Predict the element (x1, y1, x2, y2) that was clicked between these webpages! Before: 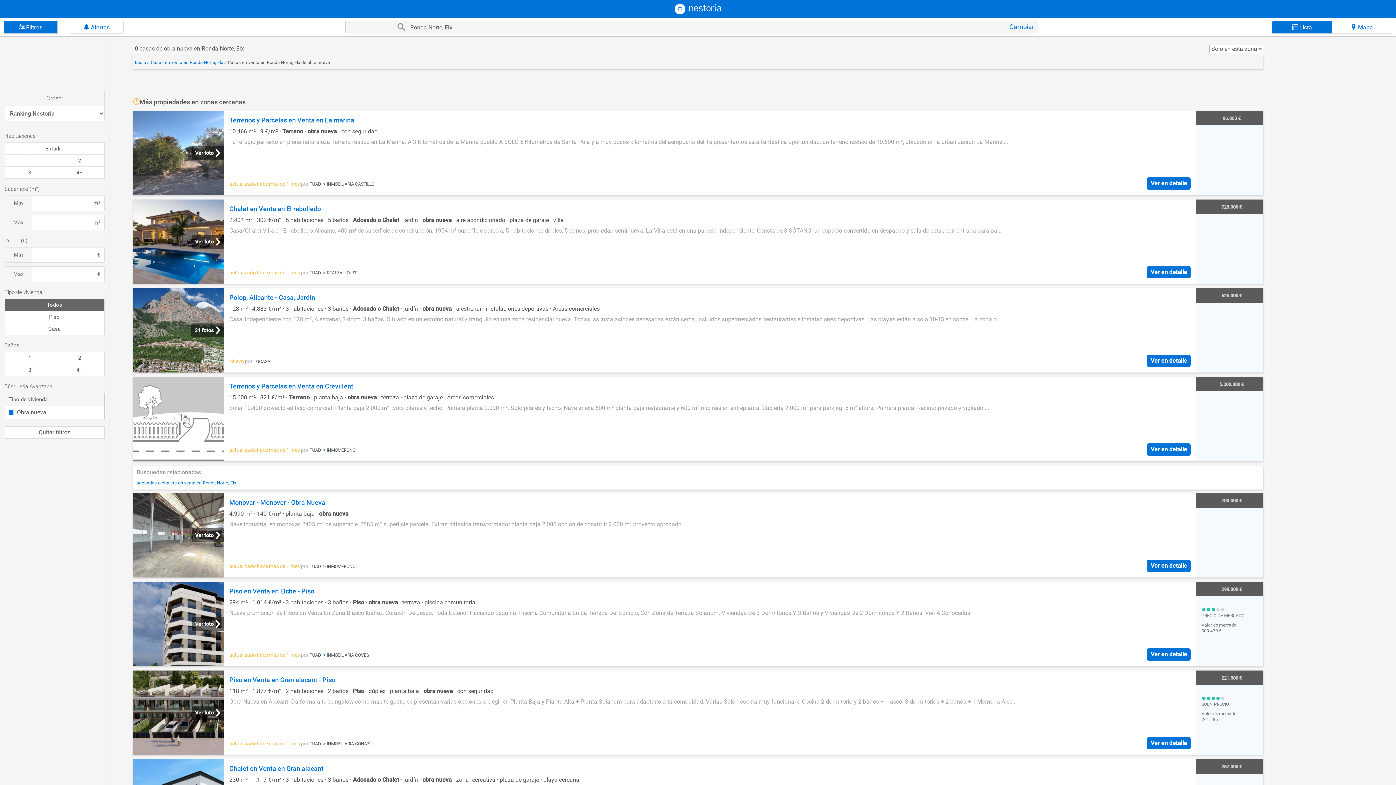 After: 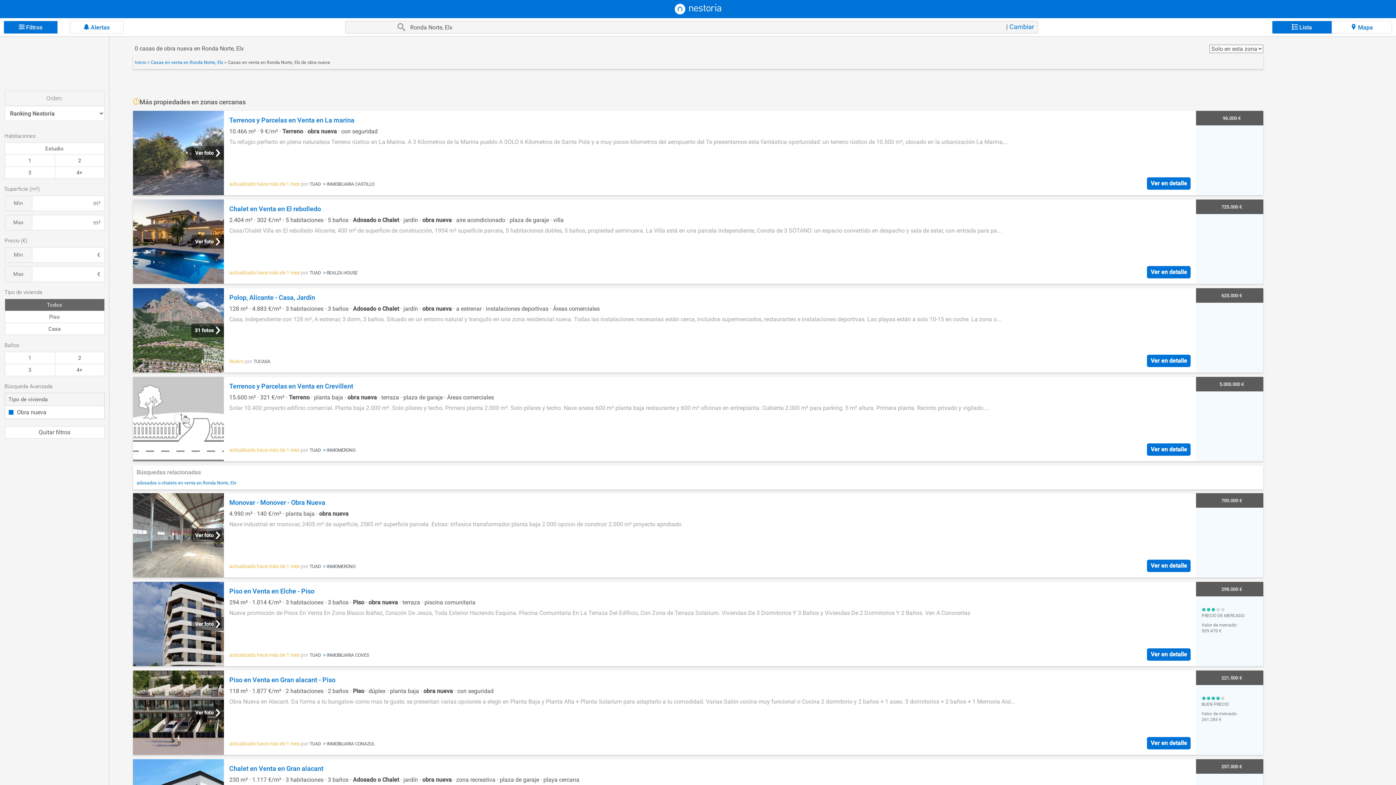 Action: label: Ver en detalle bbox: (1147, 737, 1190, 749)